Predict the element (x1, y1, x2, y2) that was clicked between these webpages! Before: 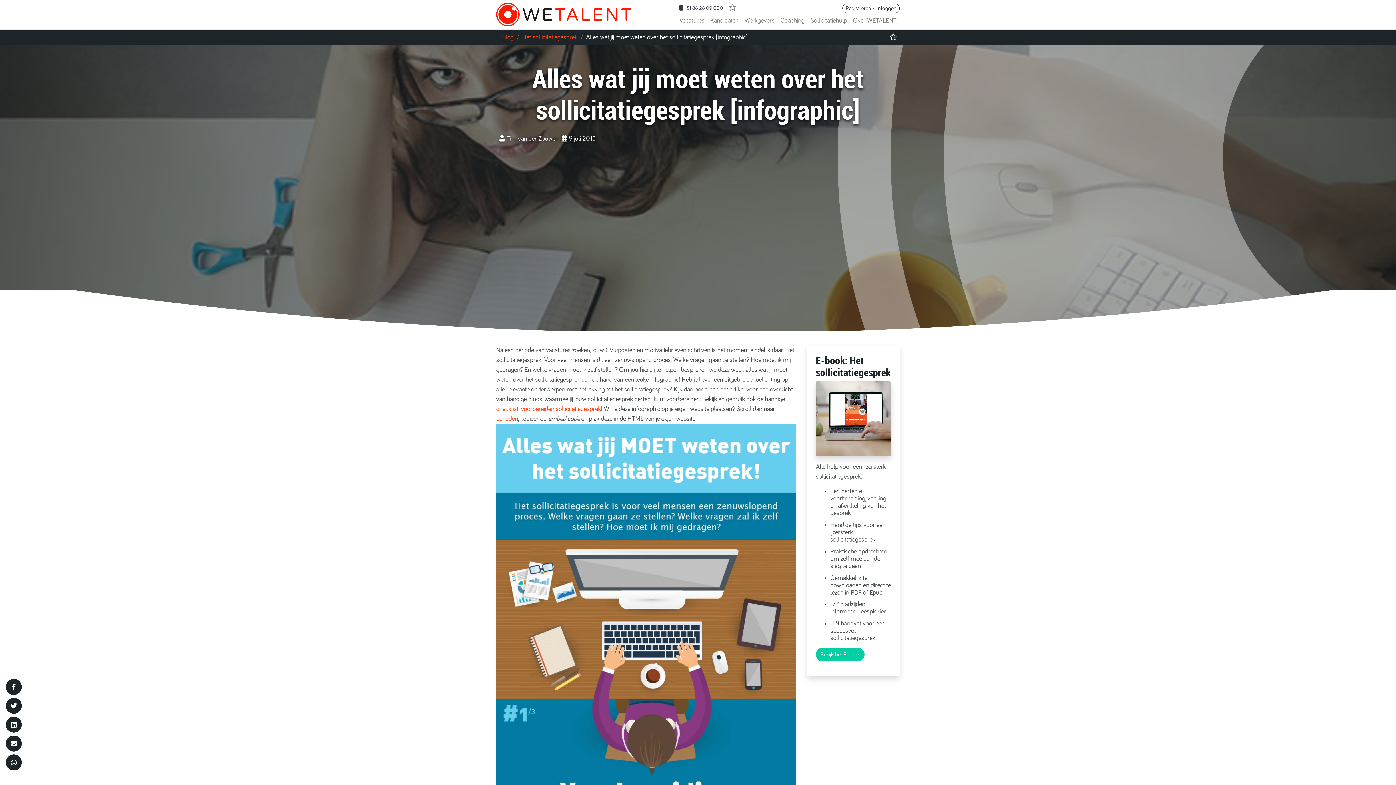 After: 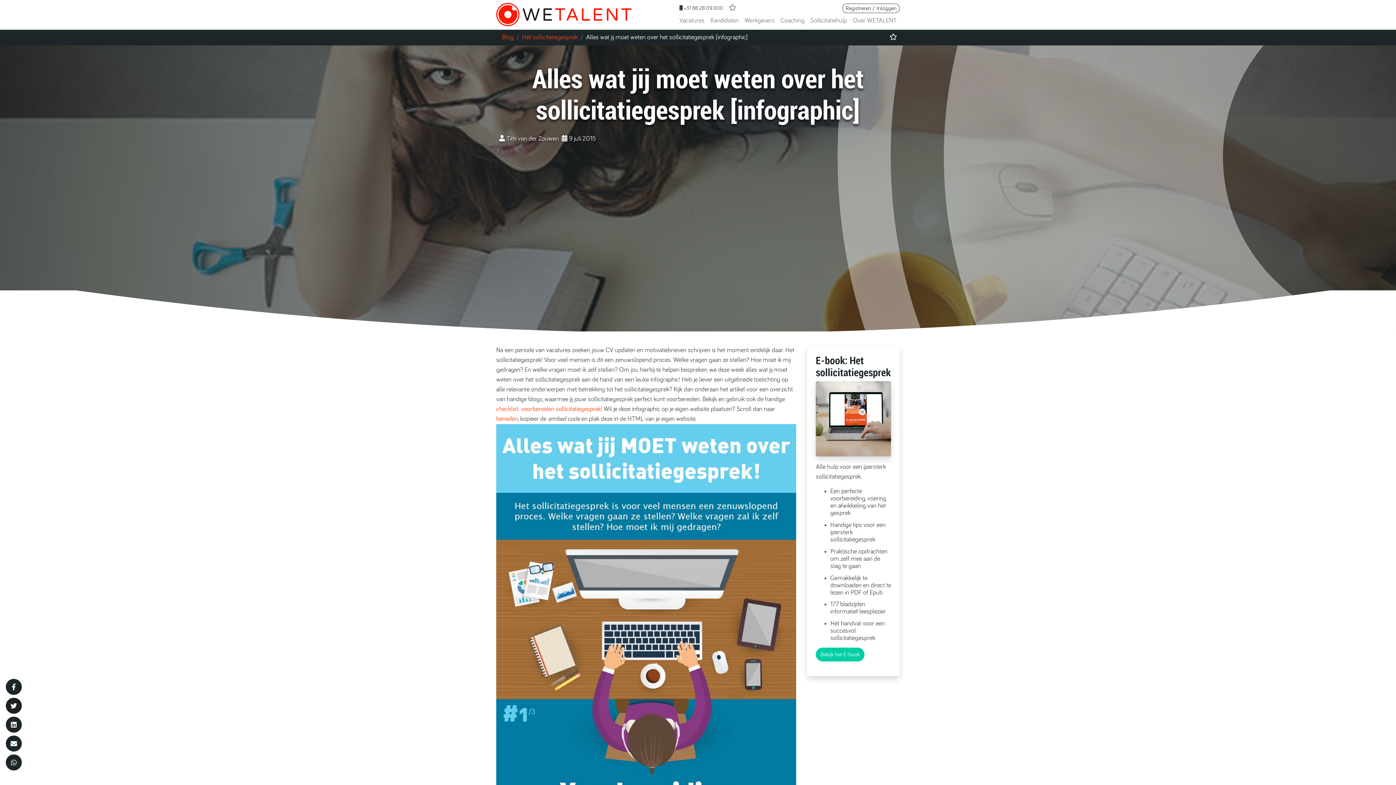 Action: bbox: (5, 698, 21, 714)